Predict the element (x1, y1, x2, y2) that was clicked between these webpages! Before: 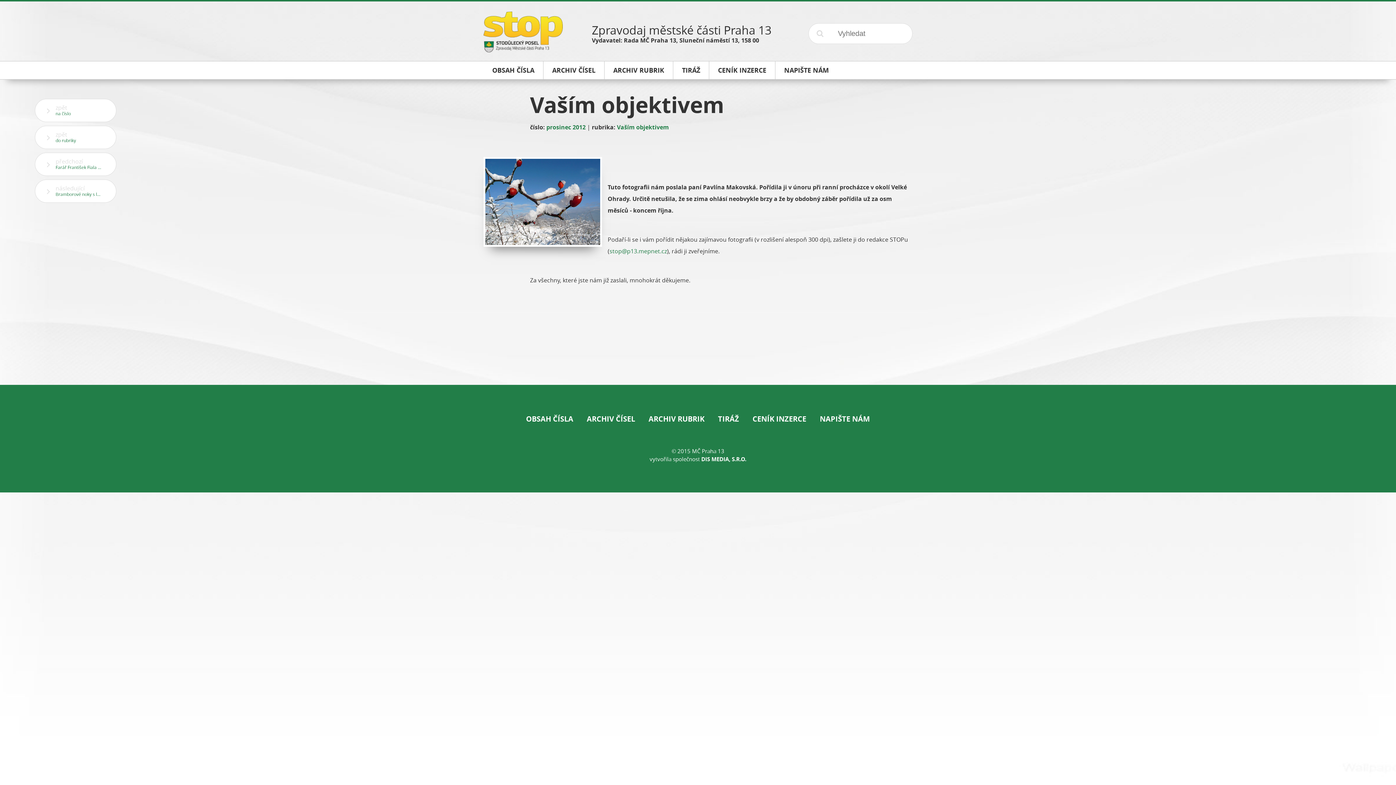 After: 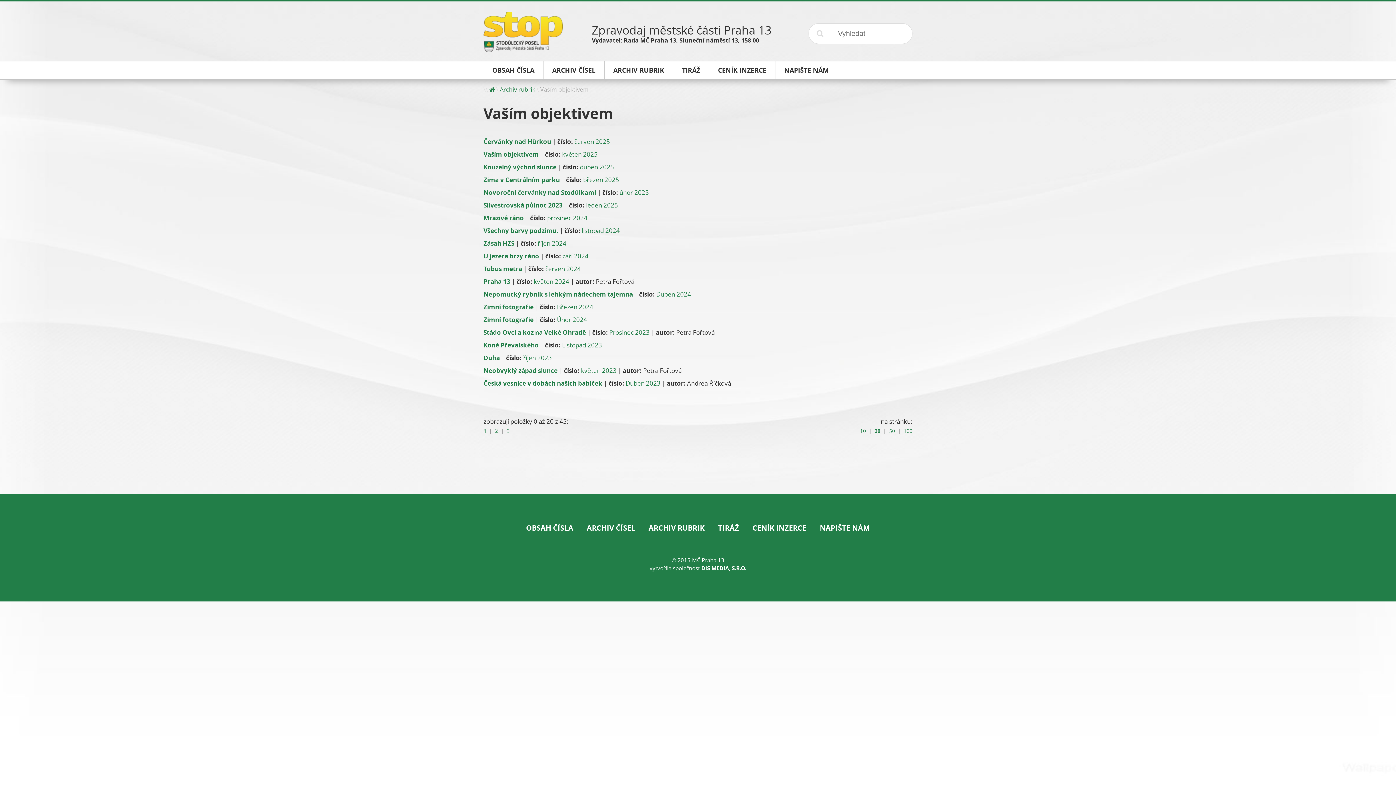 Action: bbox: (34, 125, 116, 149) label: zpět
do rubriky